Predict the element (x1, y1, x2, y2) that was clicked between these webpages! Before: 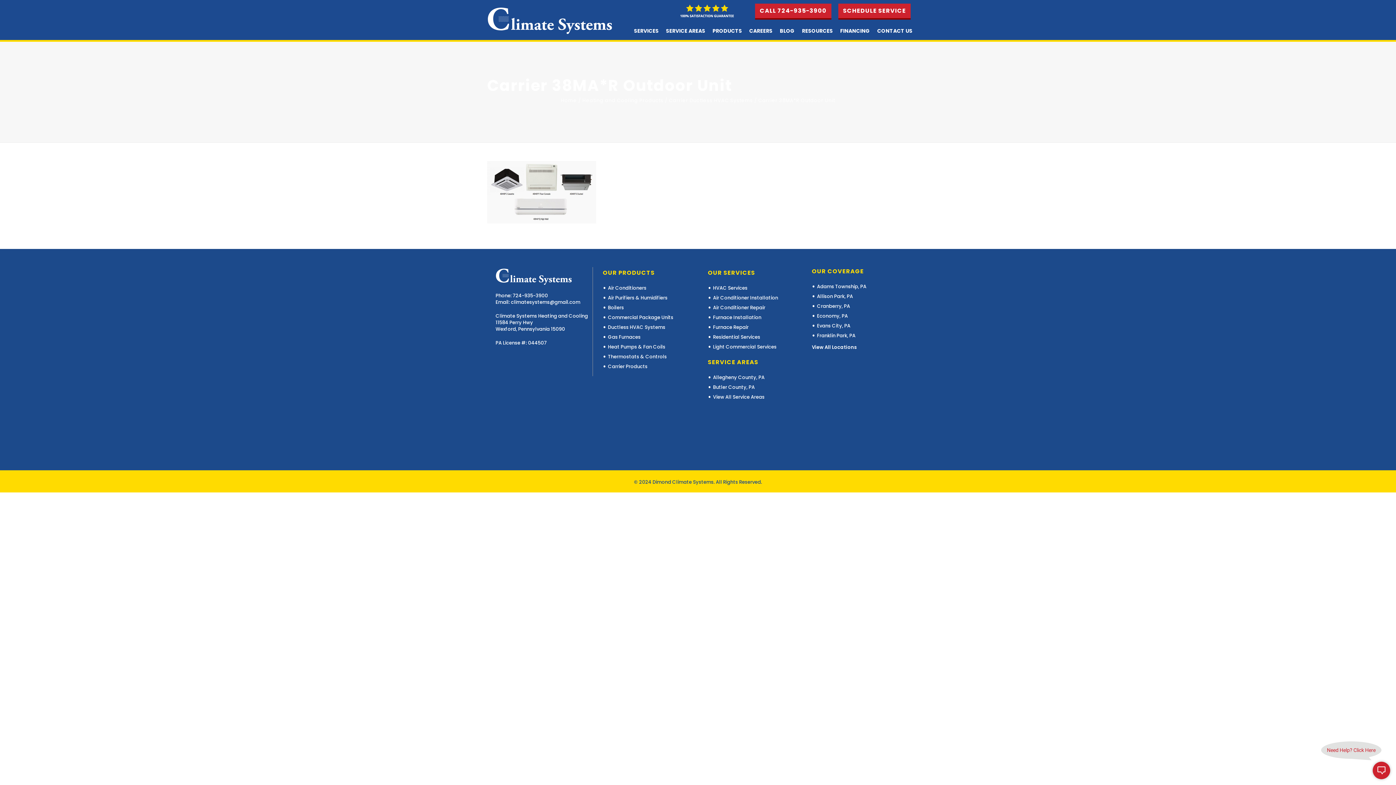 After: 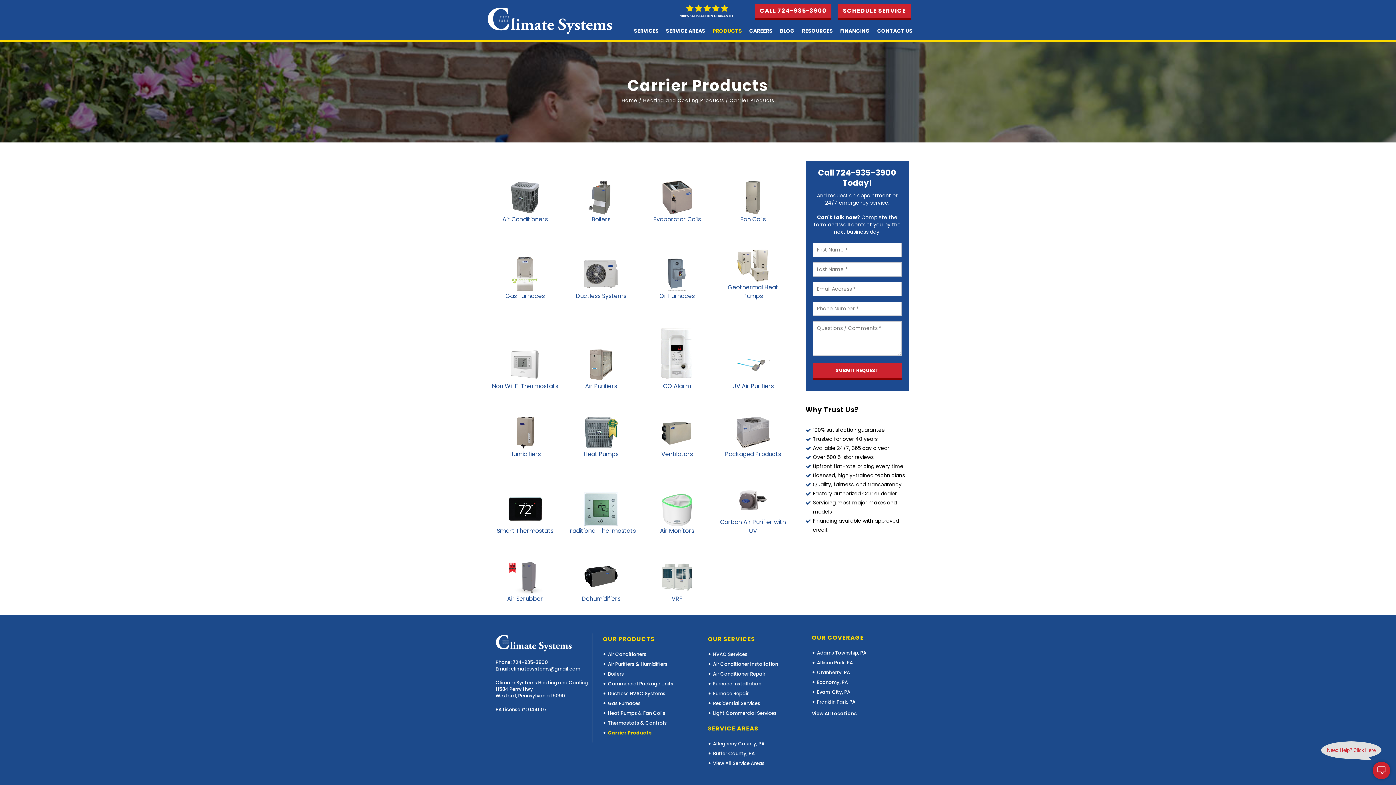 Action: bbox: (606, 362, 647, 371) label: Carrier Products